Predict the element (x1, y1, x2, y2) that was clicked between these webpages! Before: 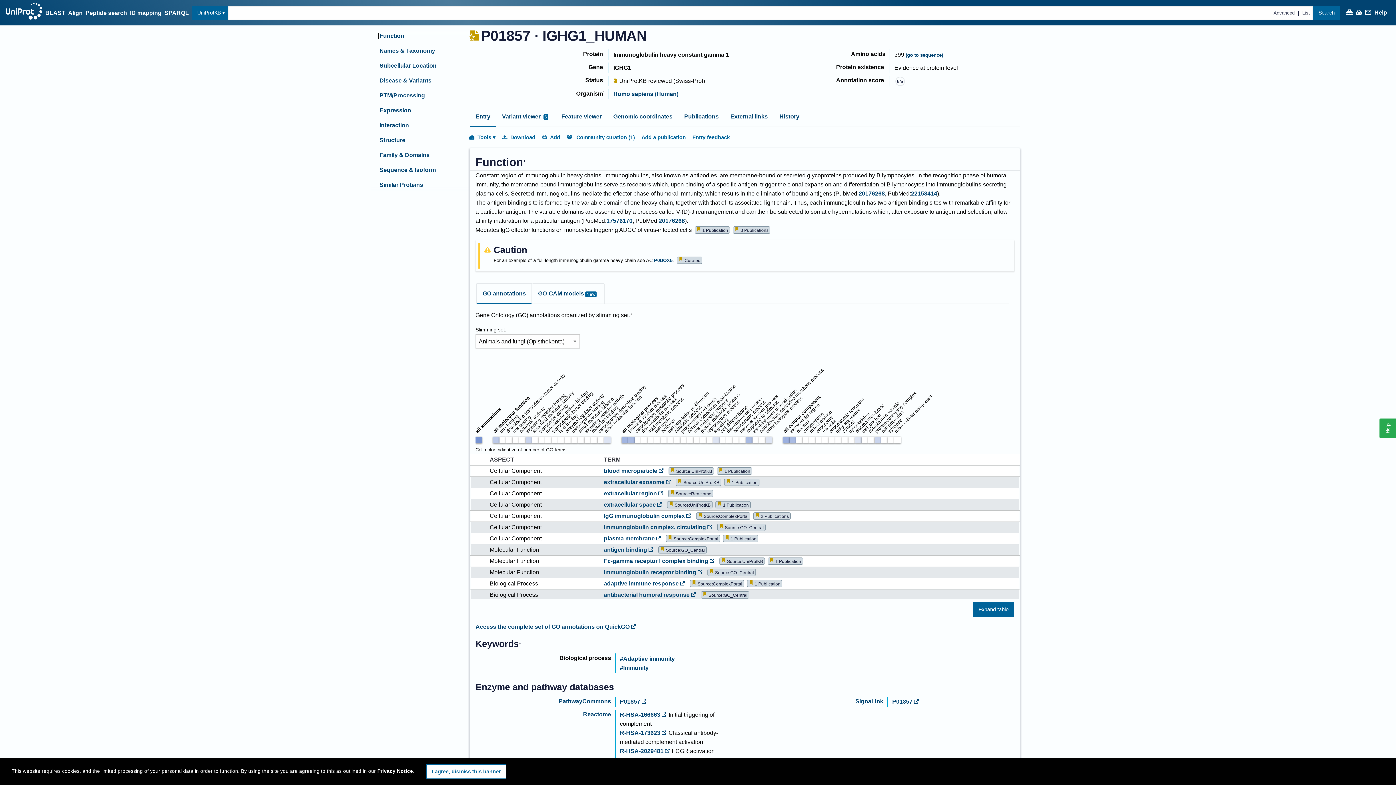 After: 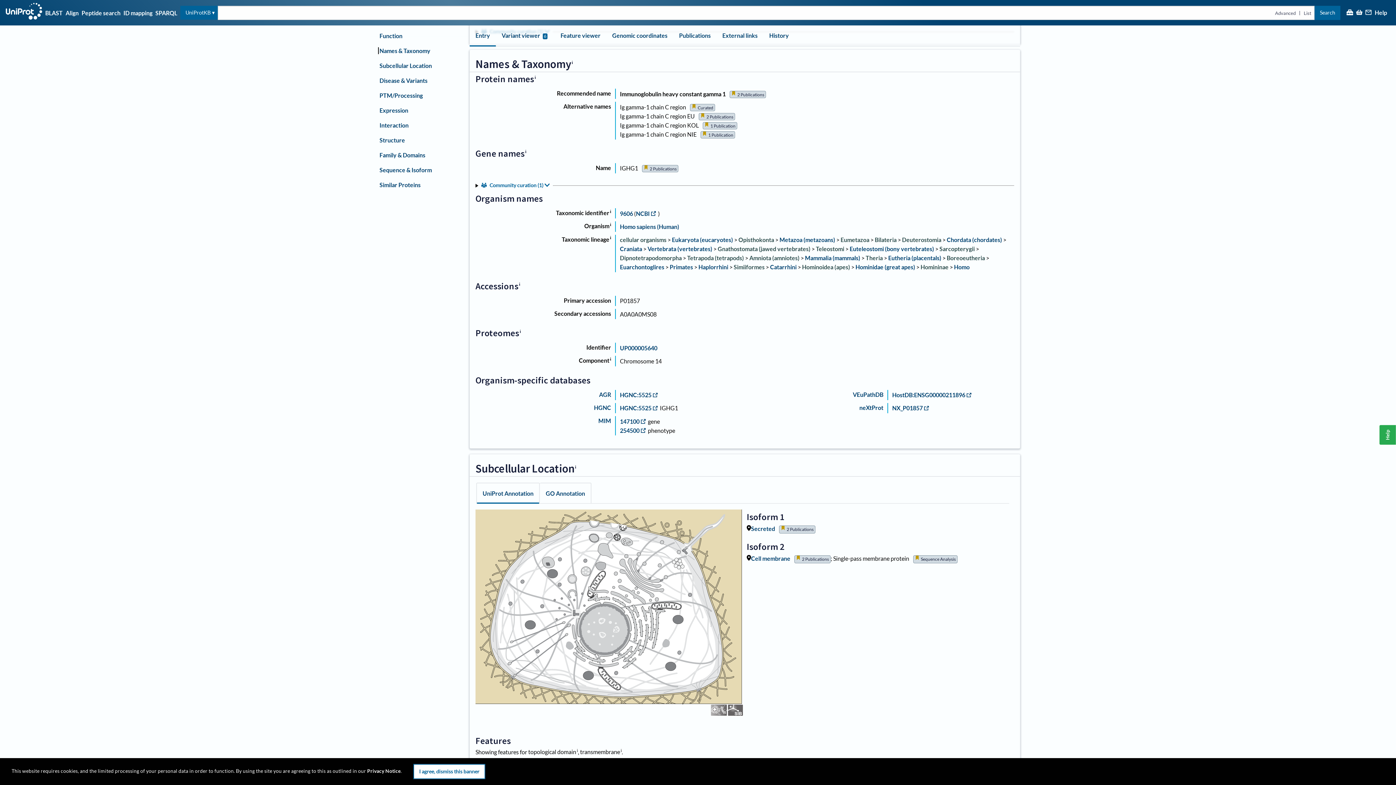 Action: bbox: (379, 47, 435, 53) label: Names & Taxonomy